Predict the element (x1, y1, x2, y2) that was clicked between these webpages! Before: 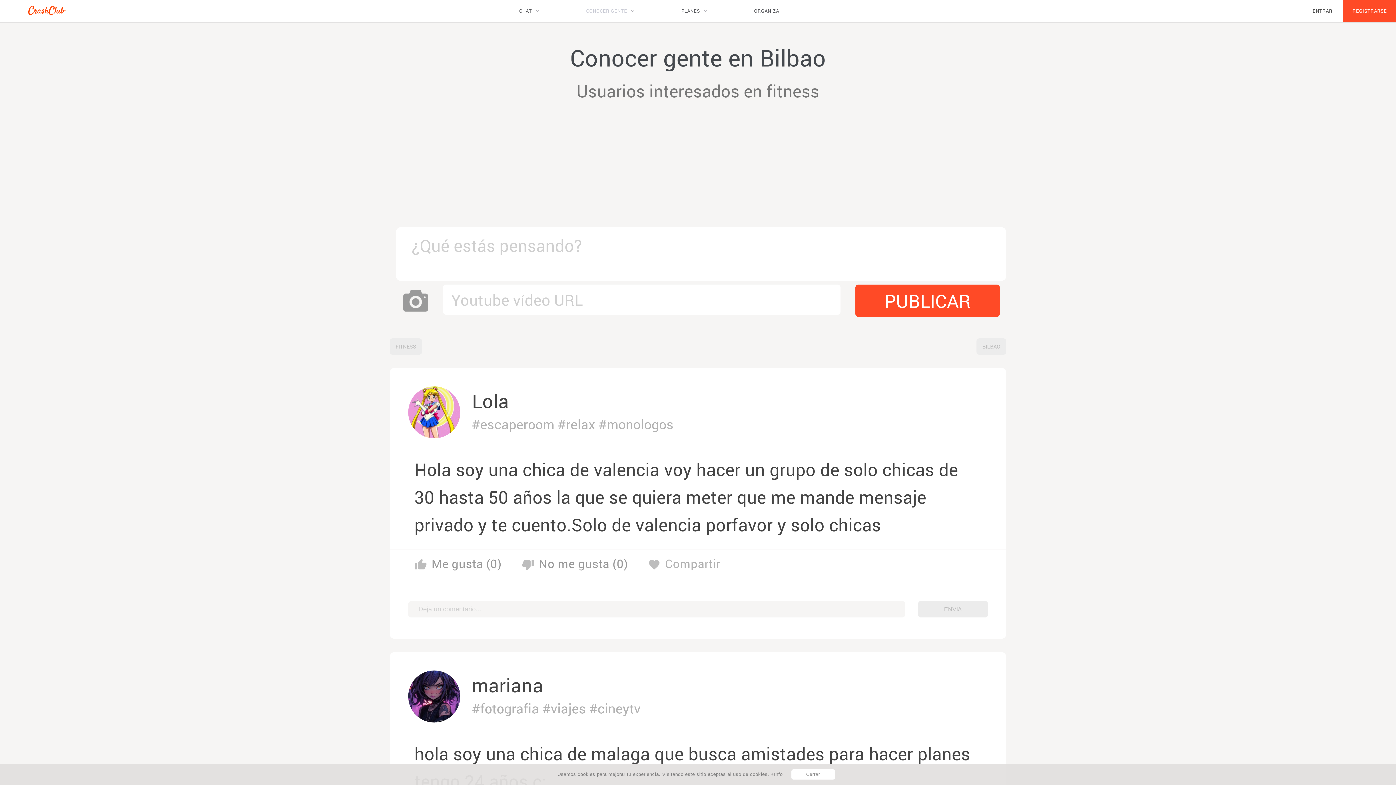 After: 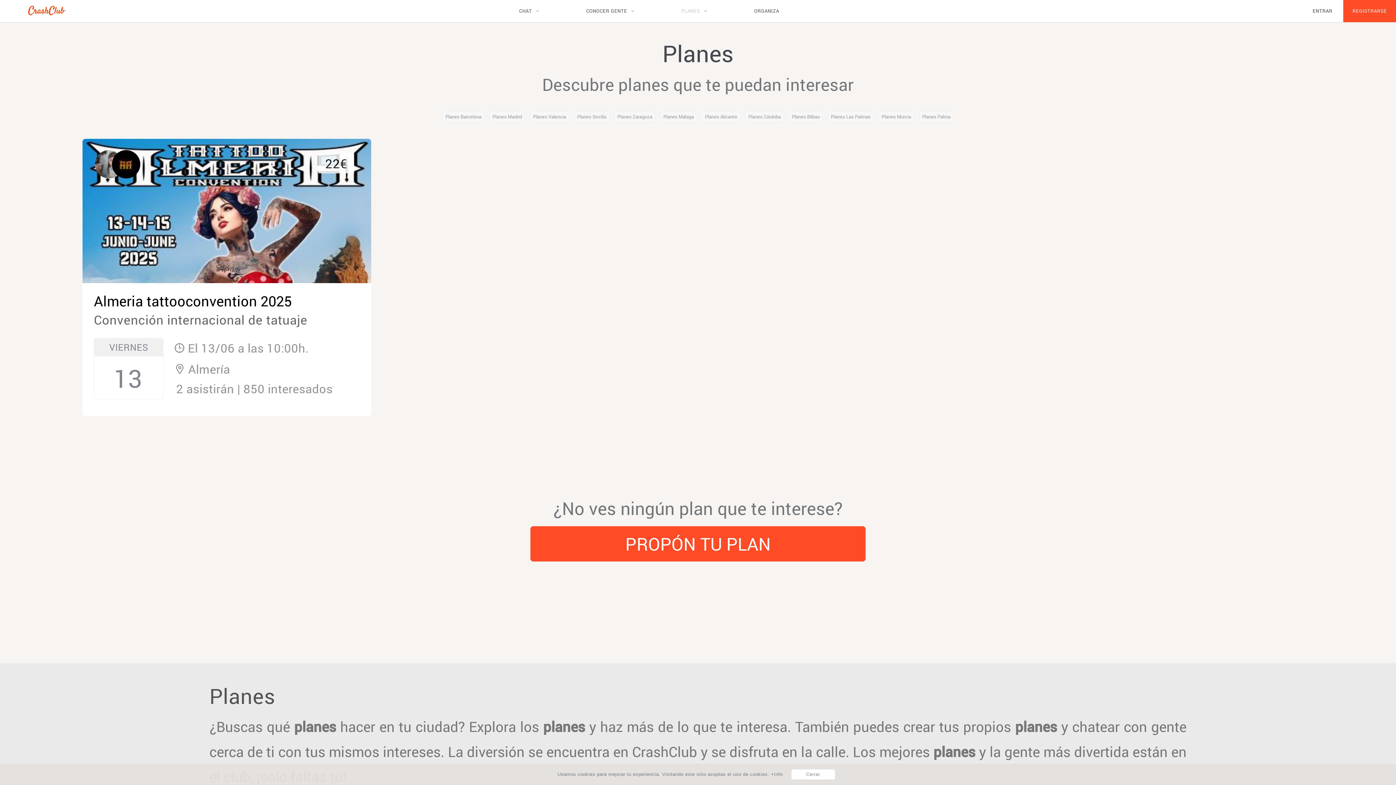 Action: bbox: (676, 6, 700, 14) label: PLANES